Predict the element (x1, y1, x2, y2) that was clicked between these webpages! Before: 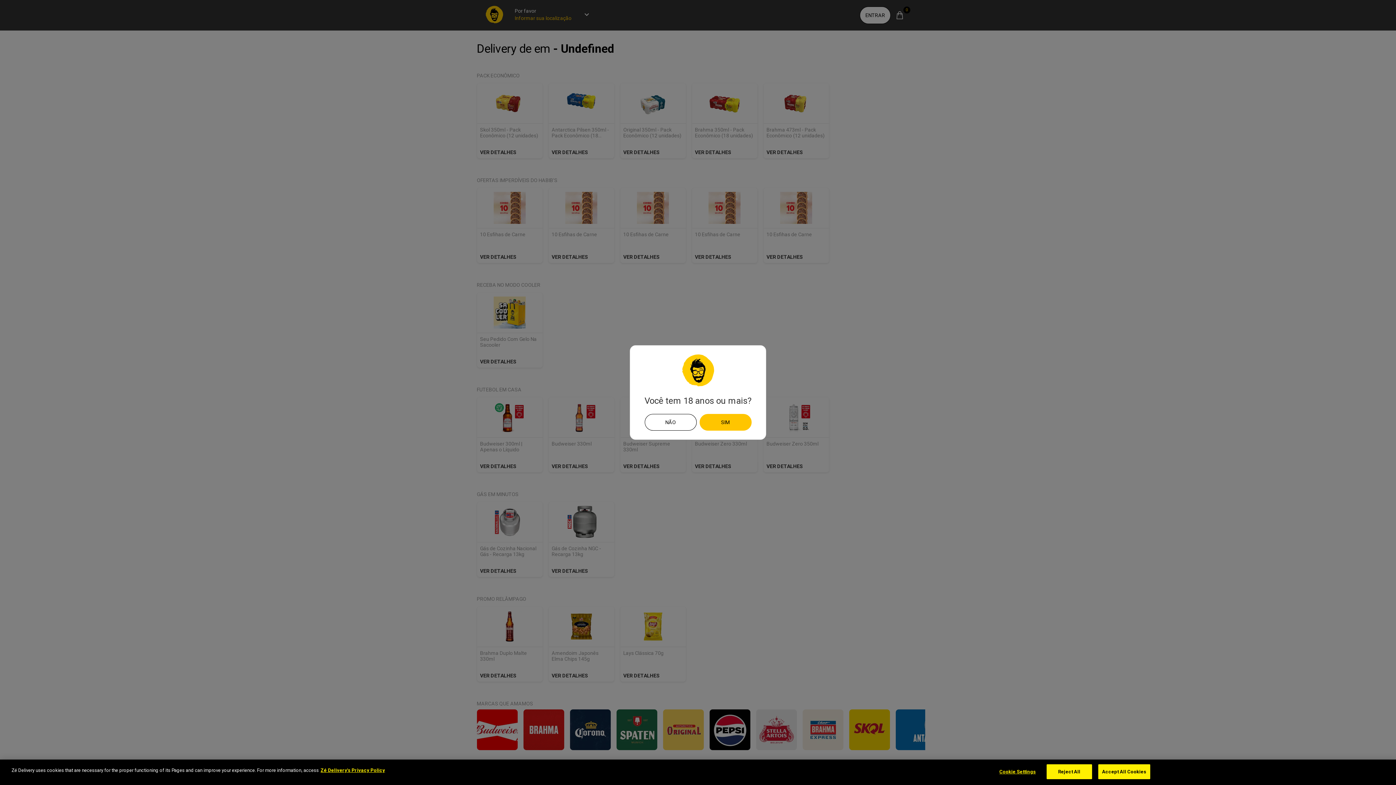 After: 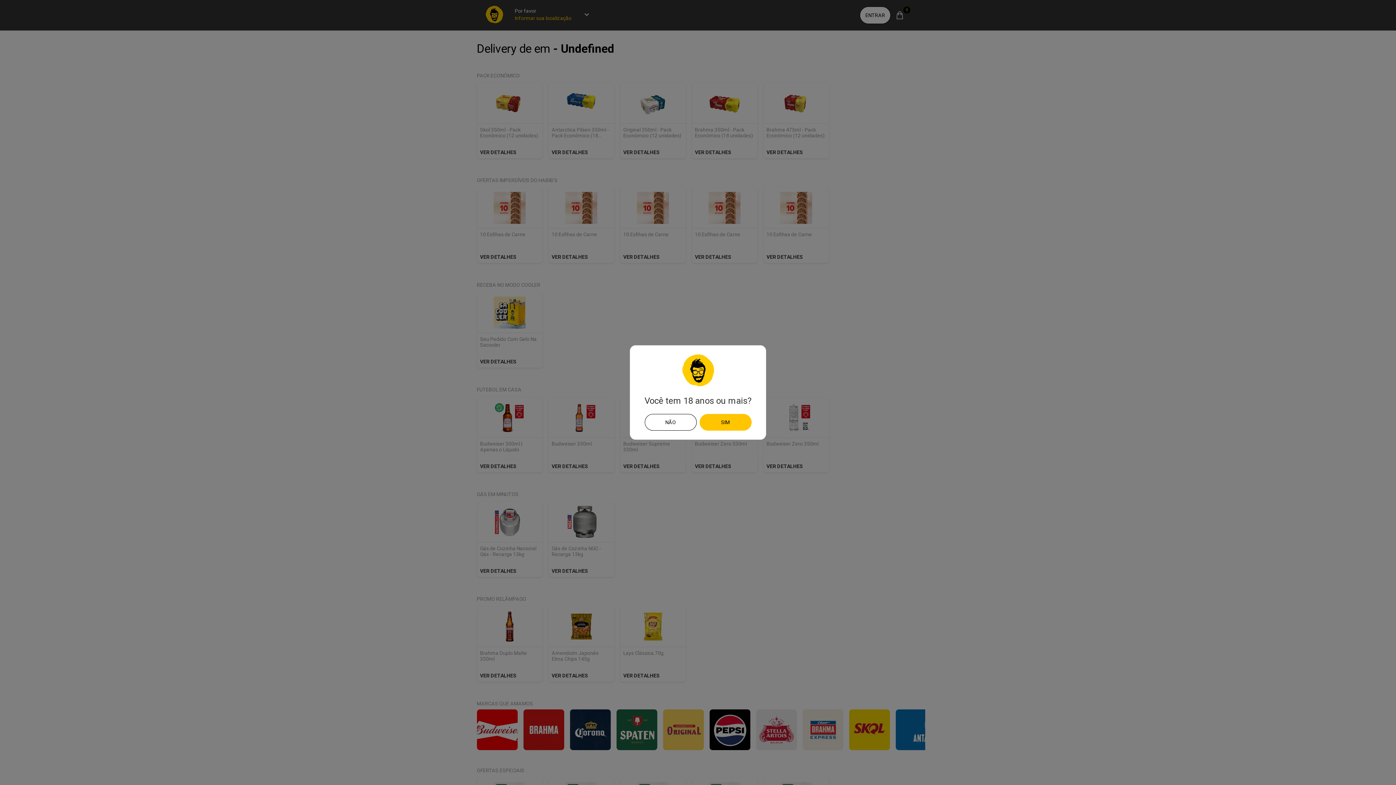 Action: bbox: (1098, 764, 1150, 779) label: Accept All Cookies